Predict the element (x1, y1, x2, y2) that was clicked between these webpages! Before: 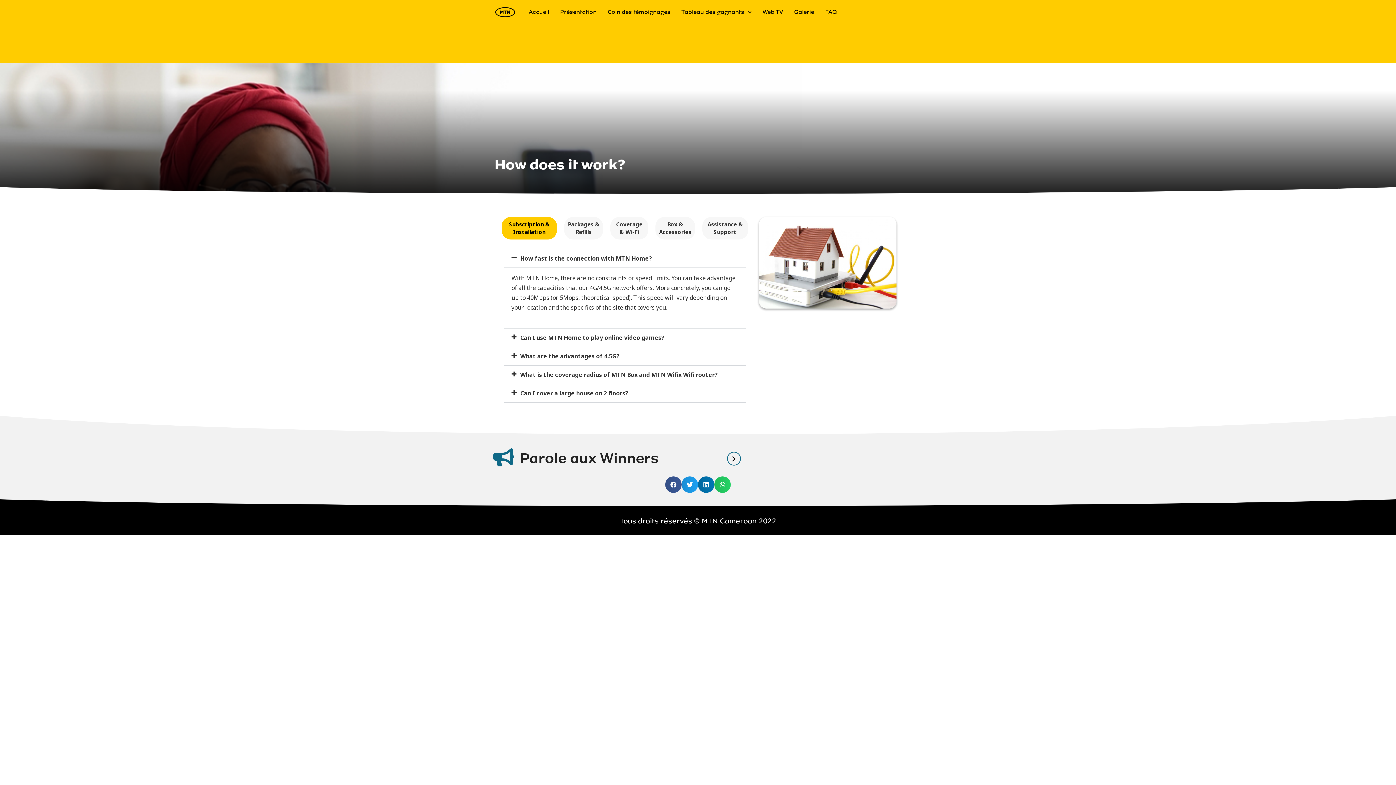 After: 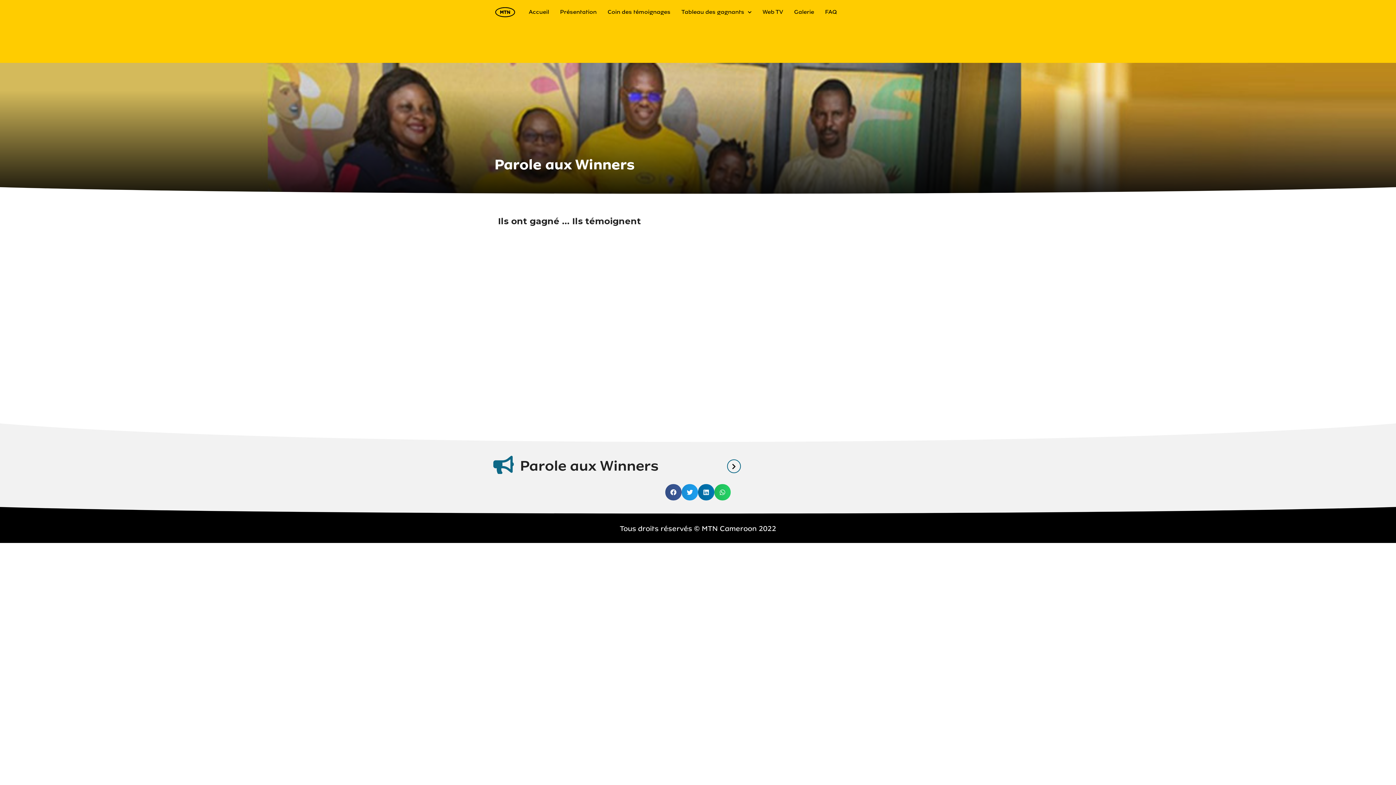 Action: label: Coin des témoignages bbox: (602, 3, 676, 20)